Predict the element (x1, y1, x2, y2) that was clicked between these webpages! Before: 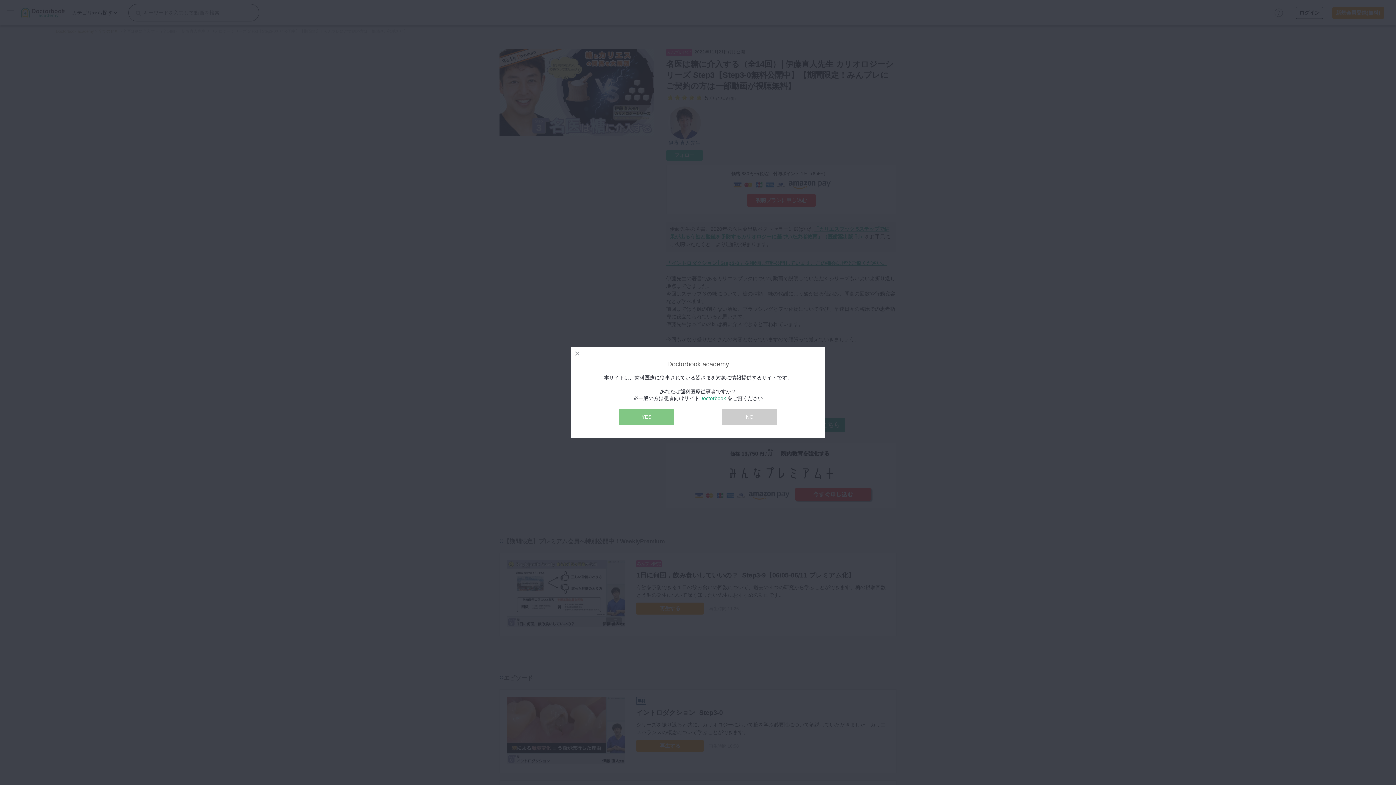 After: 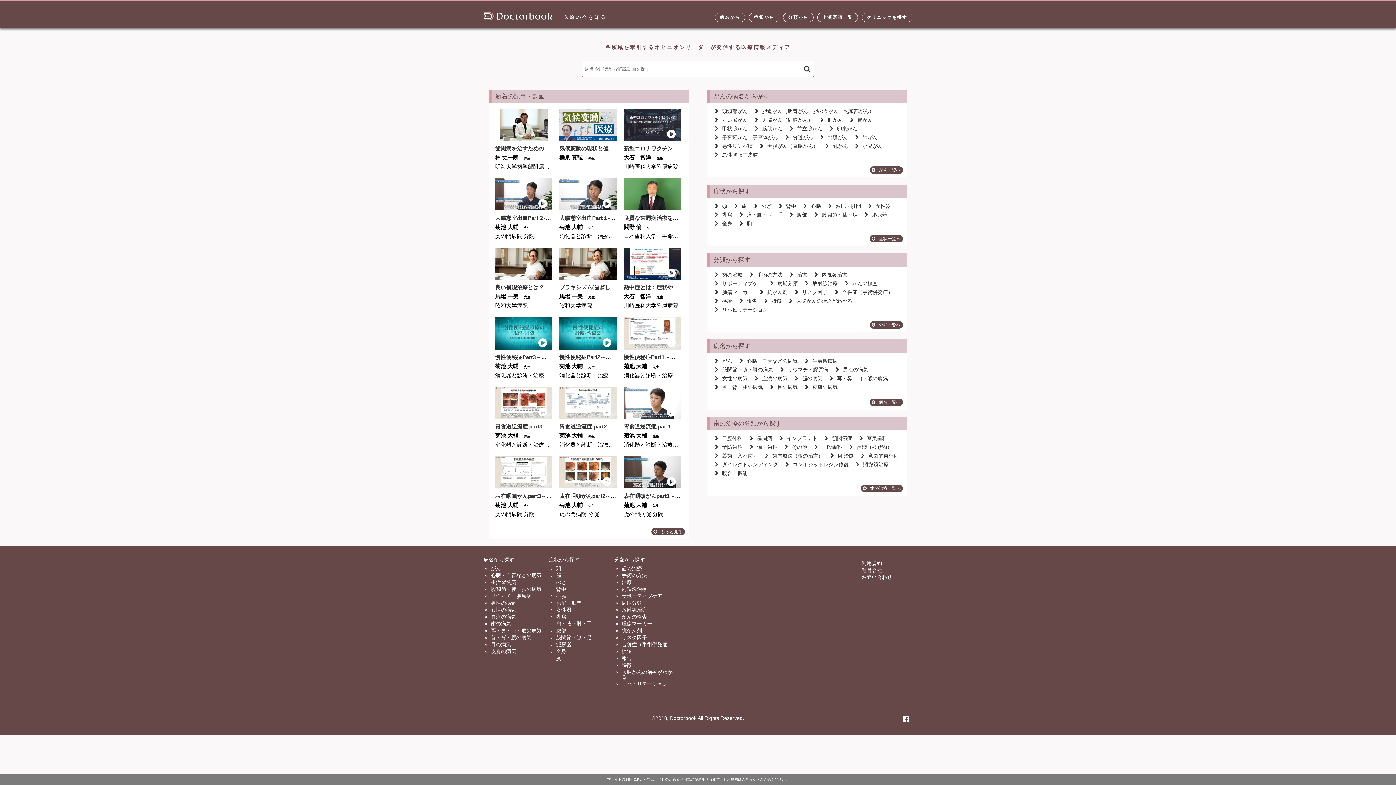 Action: bbox: (722, 409, 777, 425) label: NO